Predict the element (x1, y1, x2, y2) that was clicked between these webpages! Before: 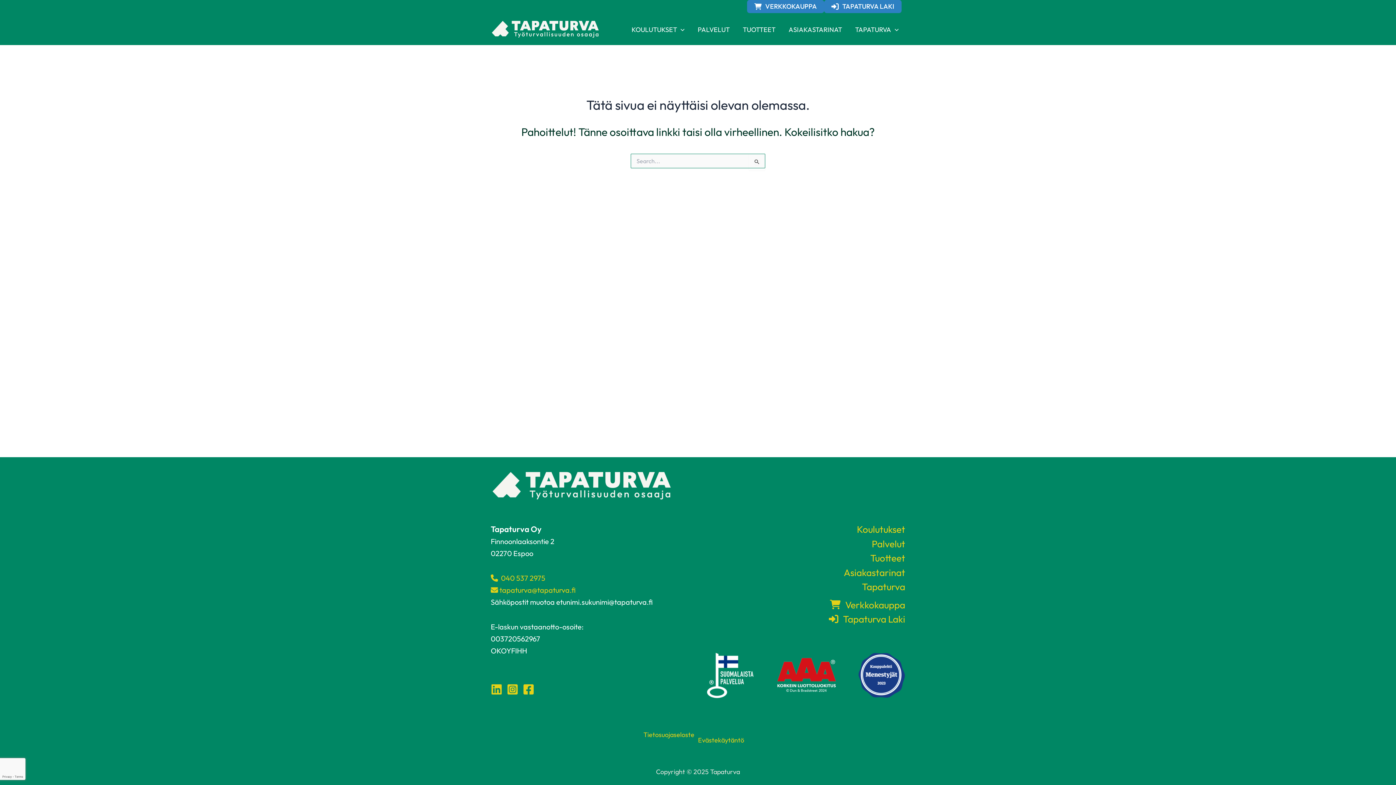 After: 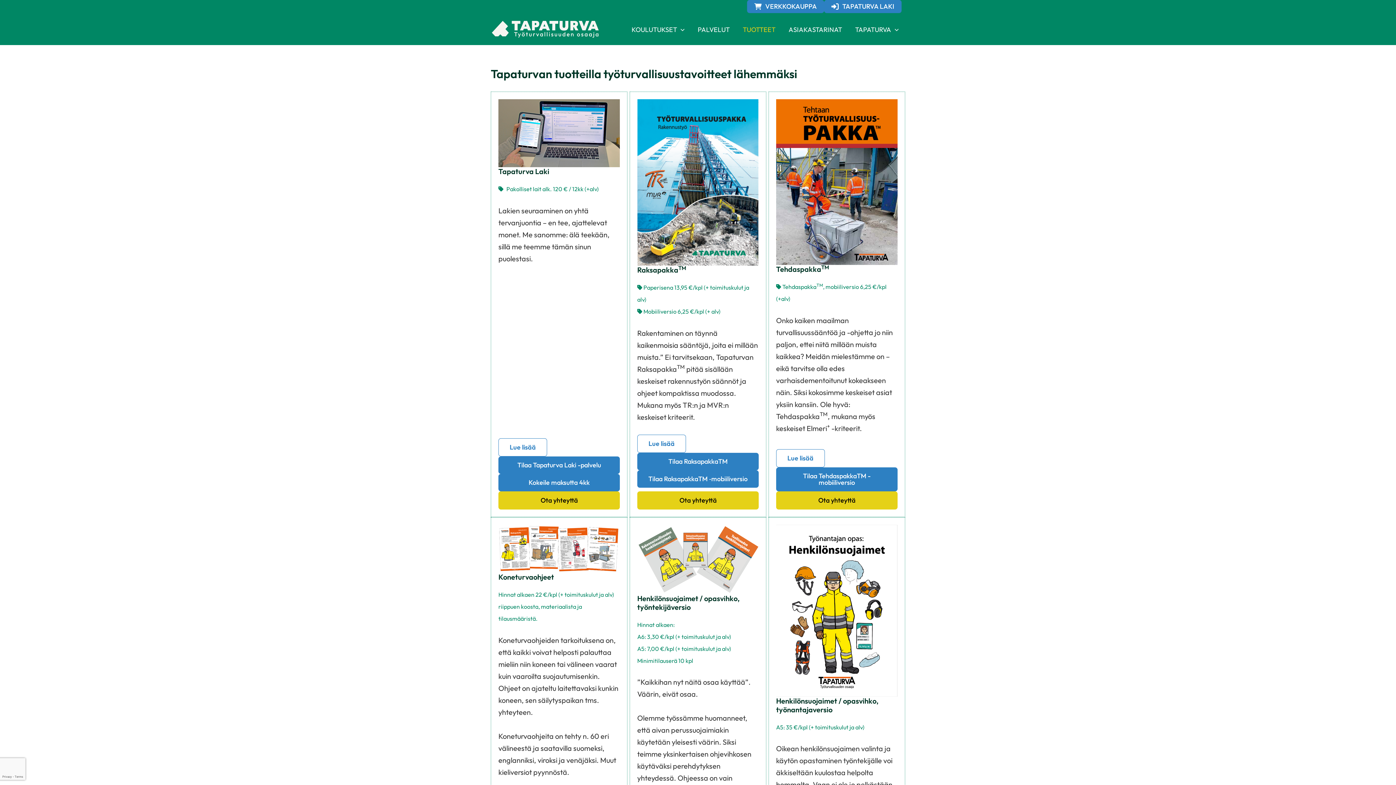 Action: label: Tuotteet bbox: (870, 552, 905, 566)